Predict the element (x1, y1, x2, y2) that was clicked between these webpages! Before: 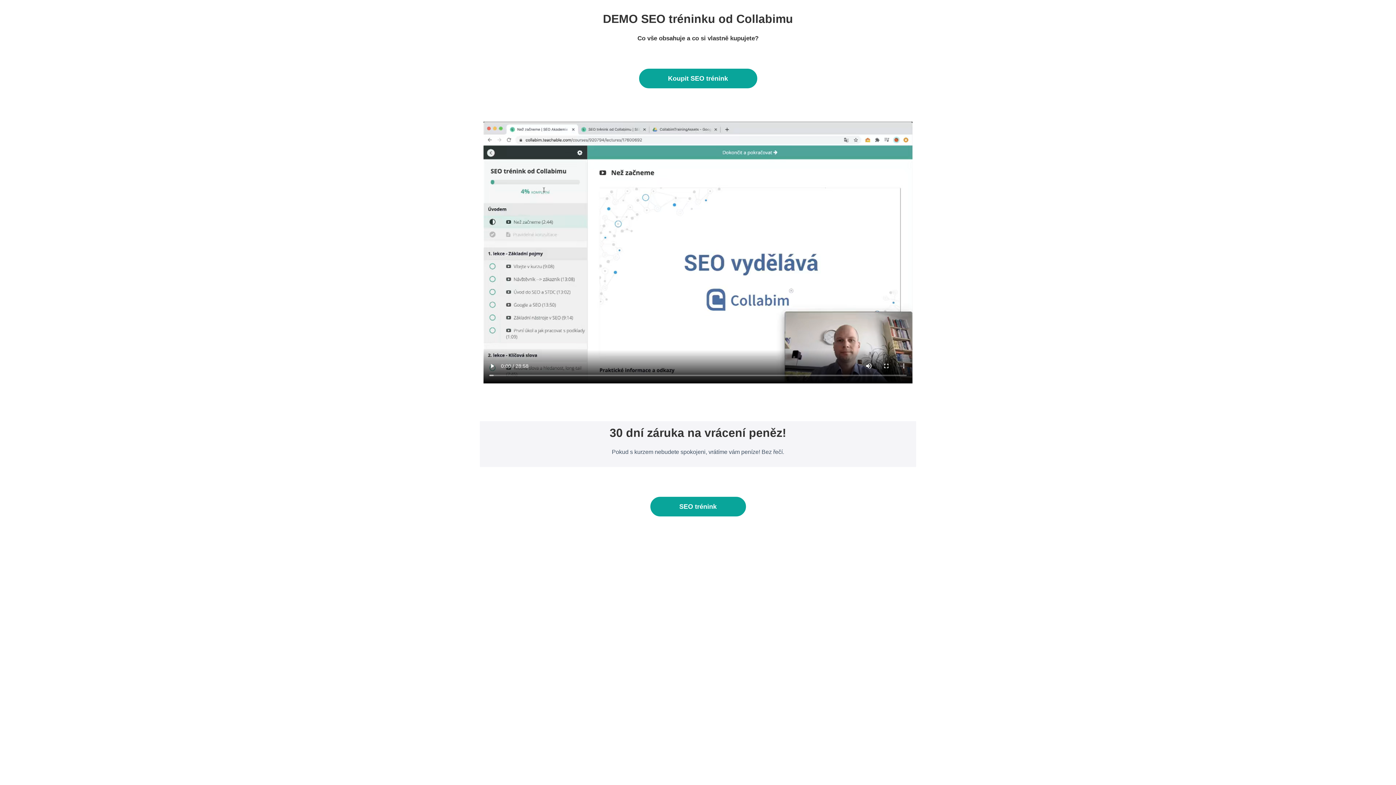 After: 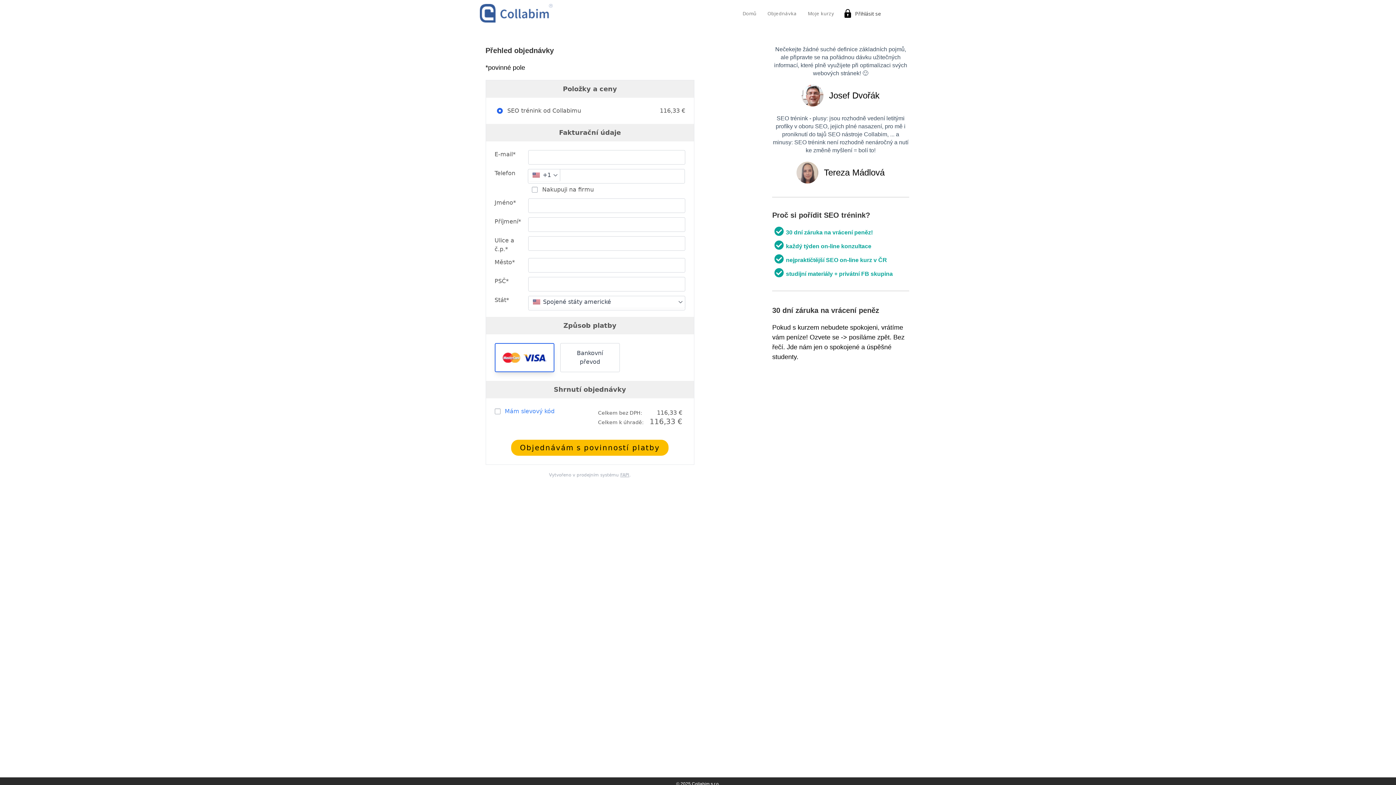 Action: bbox: (649, 496, 746, 517) label: SEO trénink